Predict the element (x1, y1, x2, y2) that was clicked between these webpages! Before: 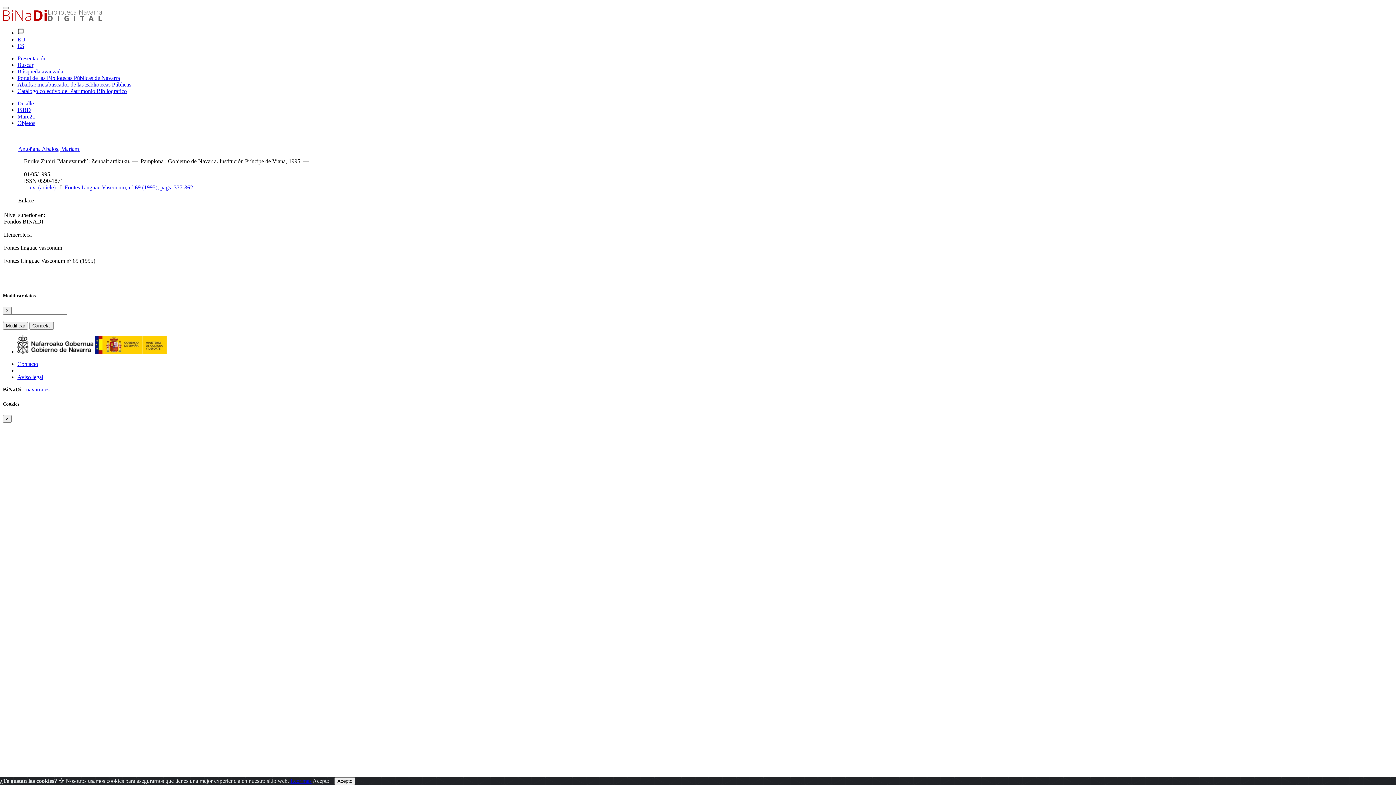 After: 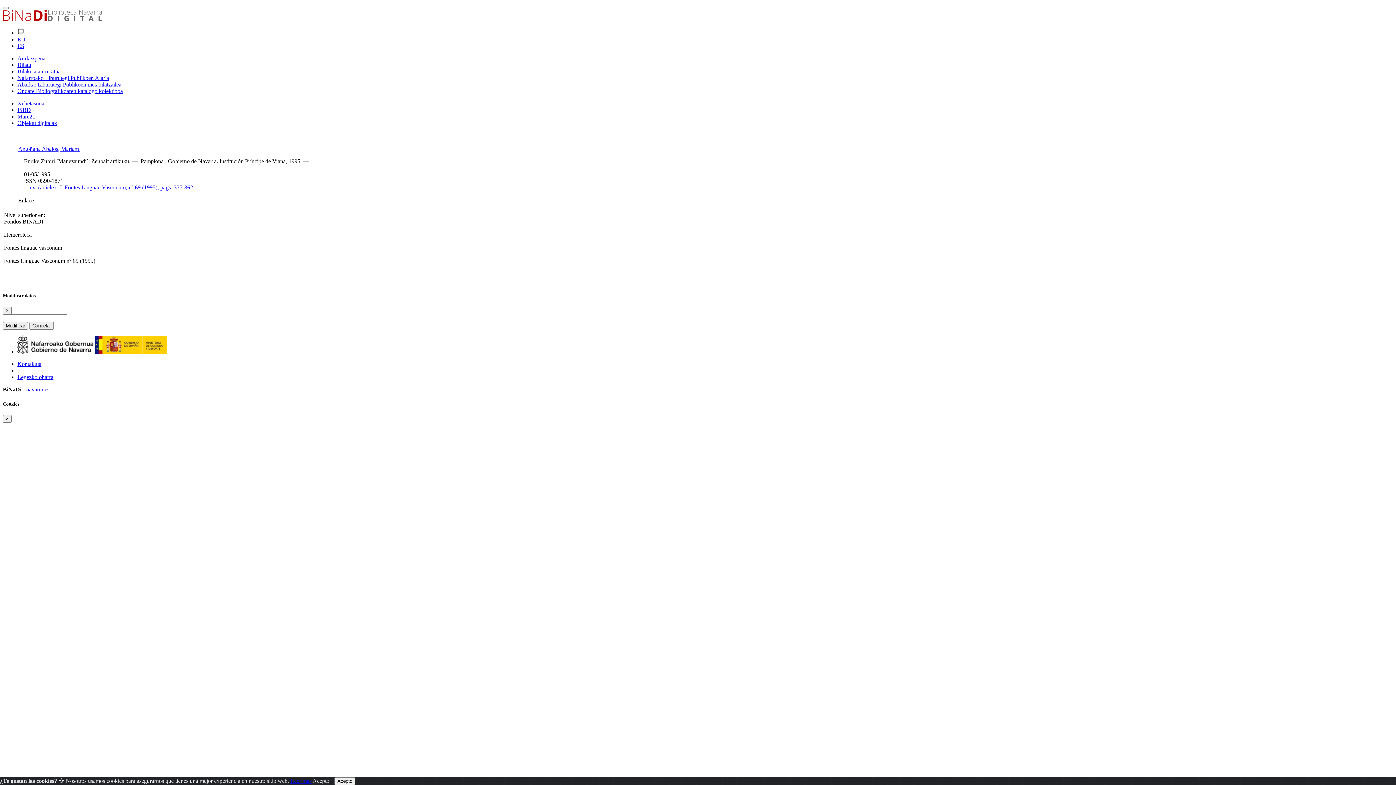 Action: bbox: (17, 36, 25, 42) label: EU